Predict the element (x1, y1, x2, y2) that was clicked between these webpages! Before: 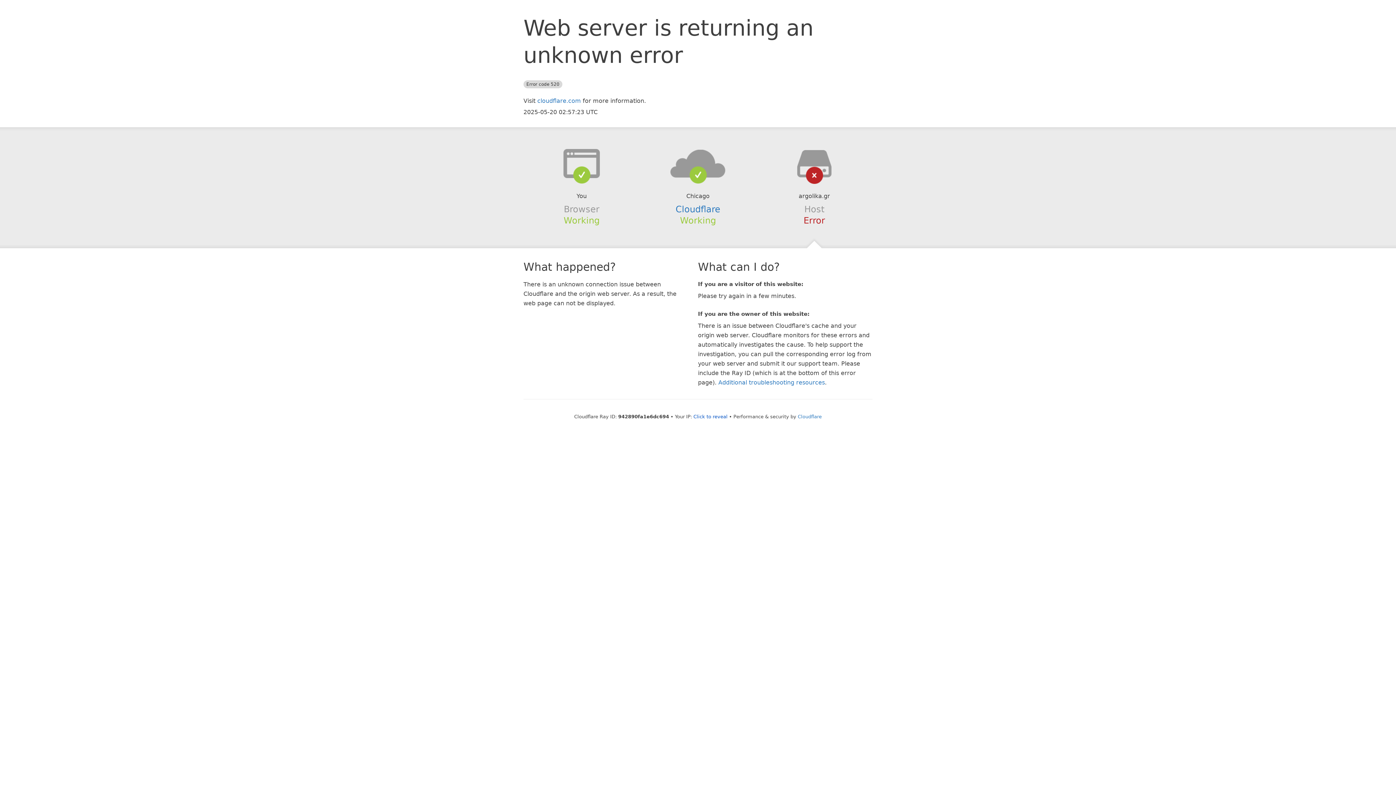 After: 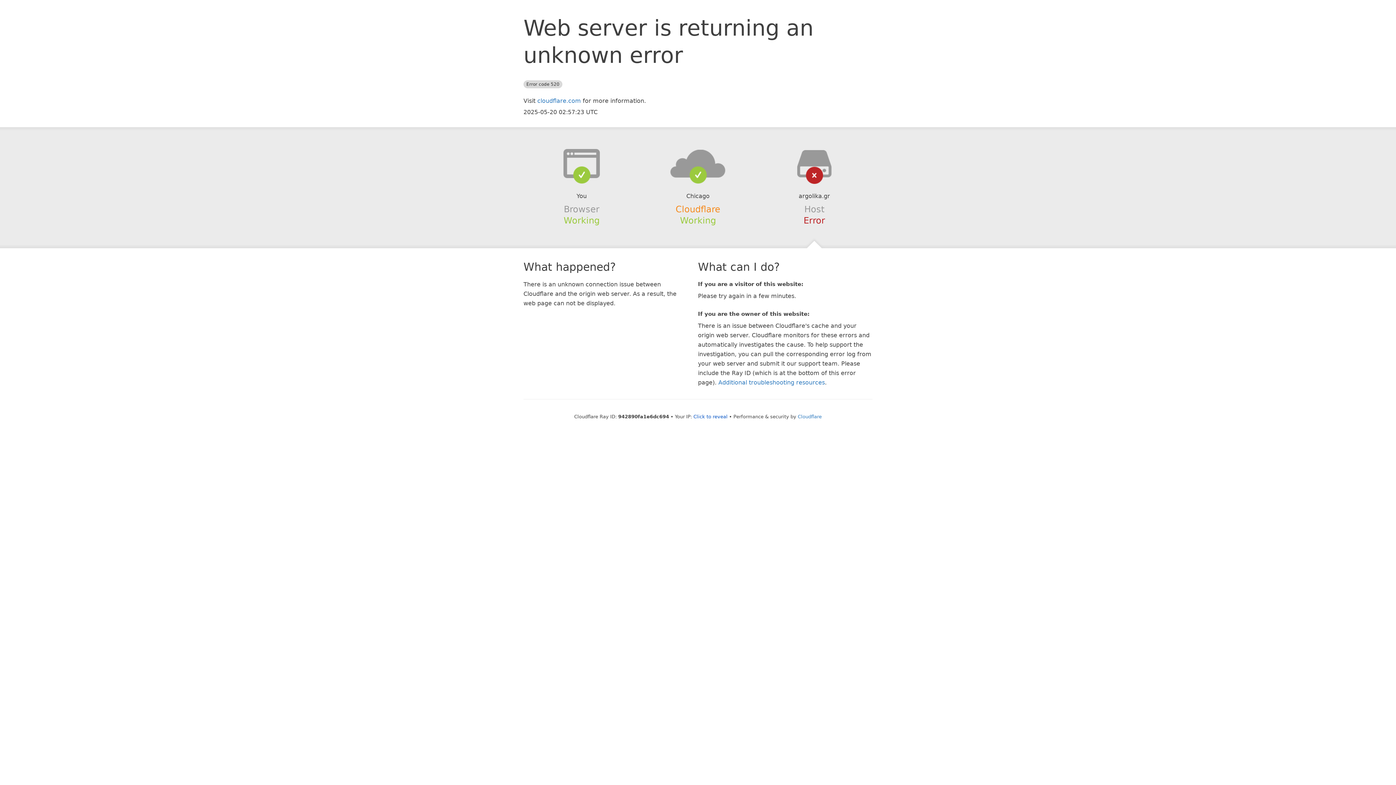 Action: bbox: (675, 204, 720, 214) label: Cloudflare